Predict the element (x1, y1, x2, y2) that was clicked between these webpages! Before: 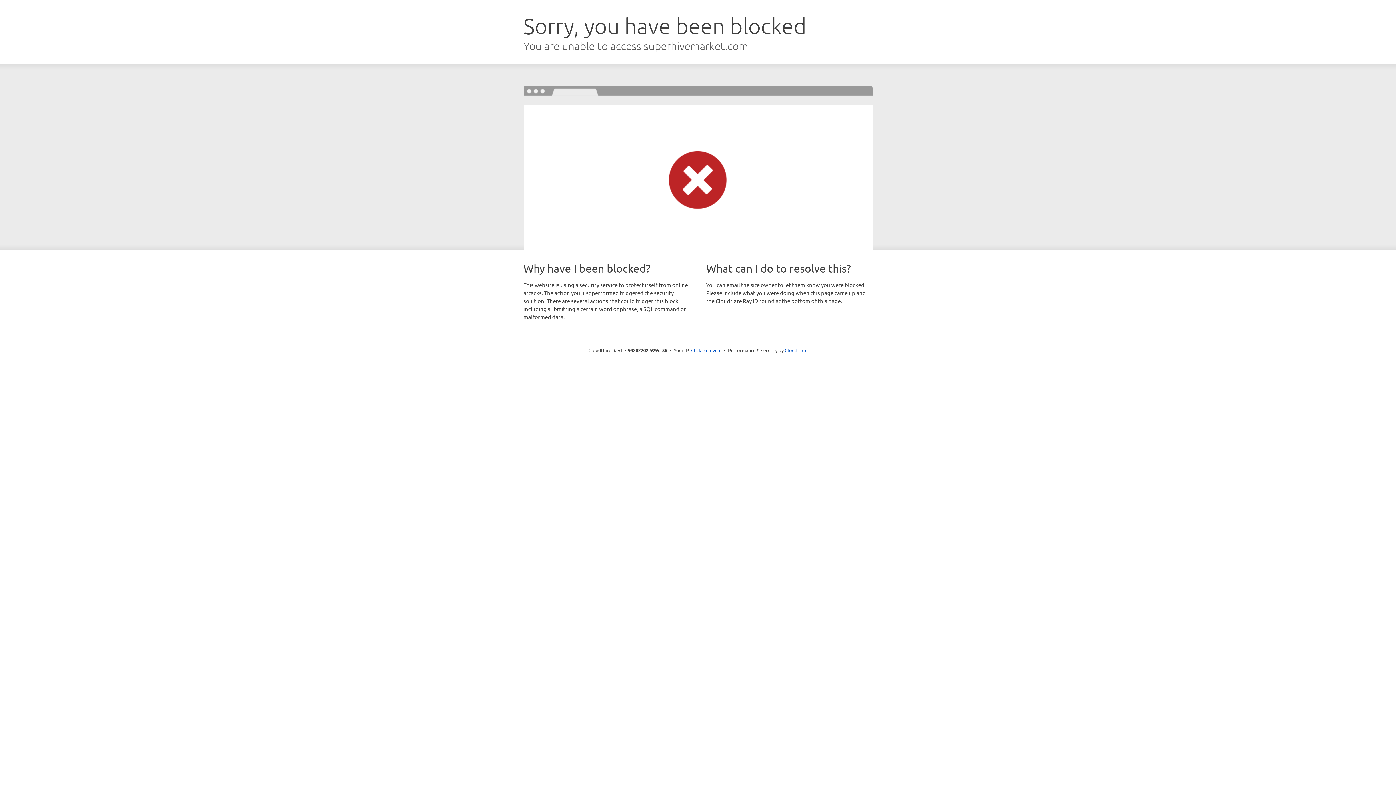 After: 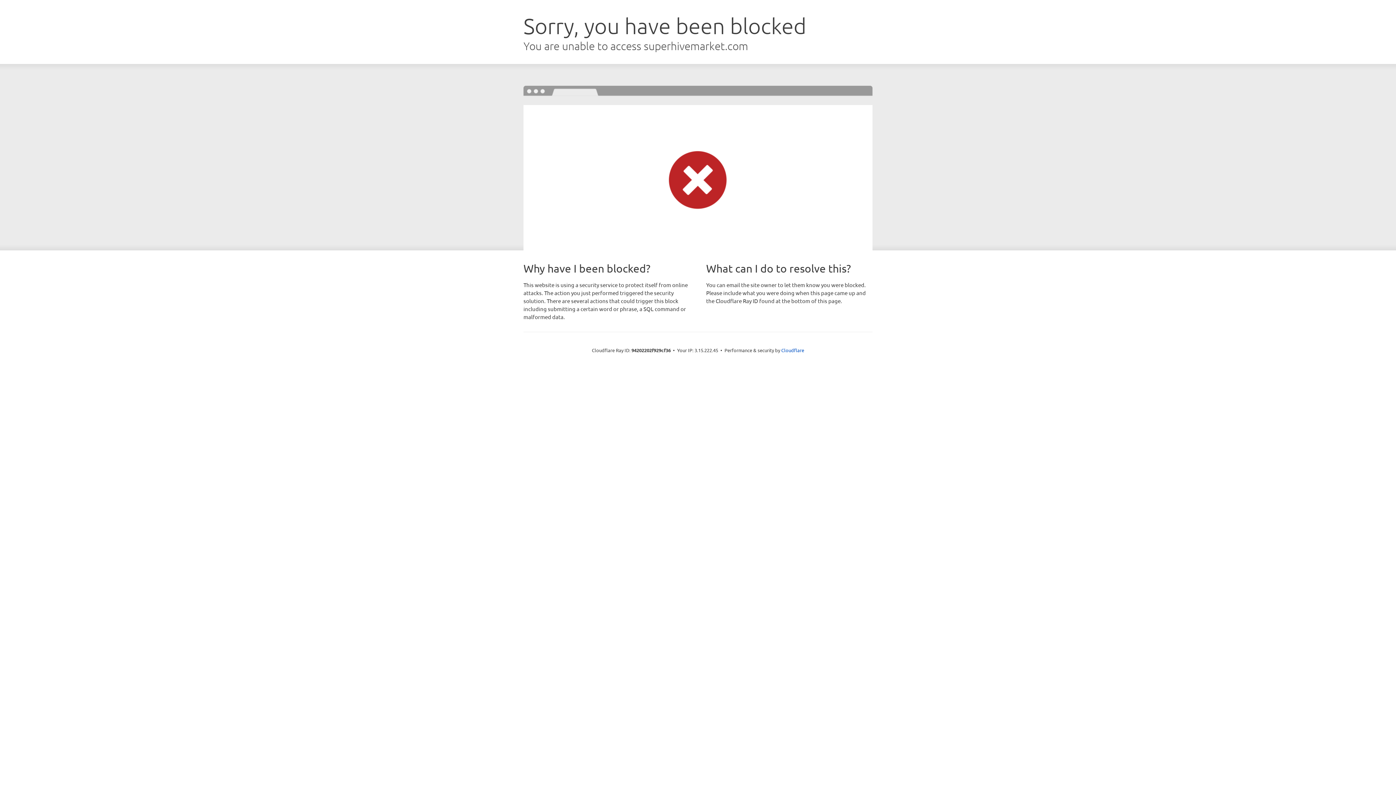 Action: label: Click to reveal bbox: (691, 346, 721, 353)